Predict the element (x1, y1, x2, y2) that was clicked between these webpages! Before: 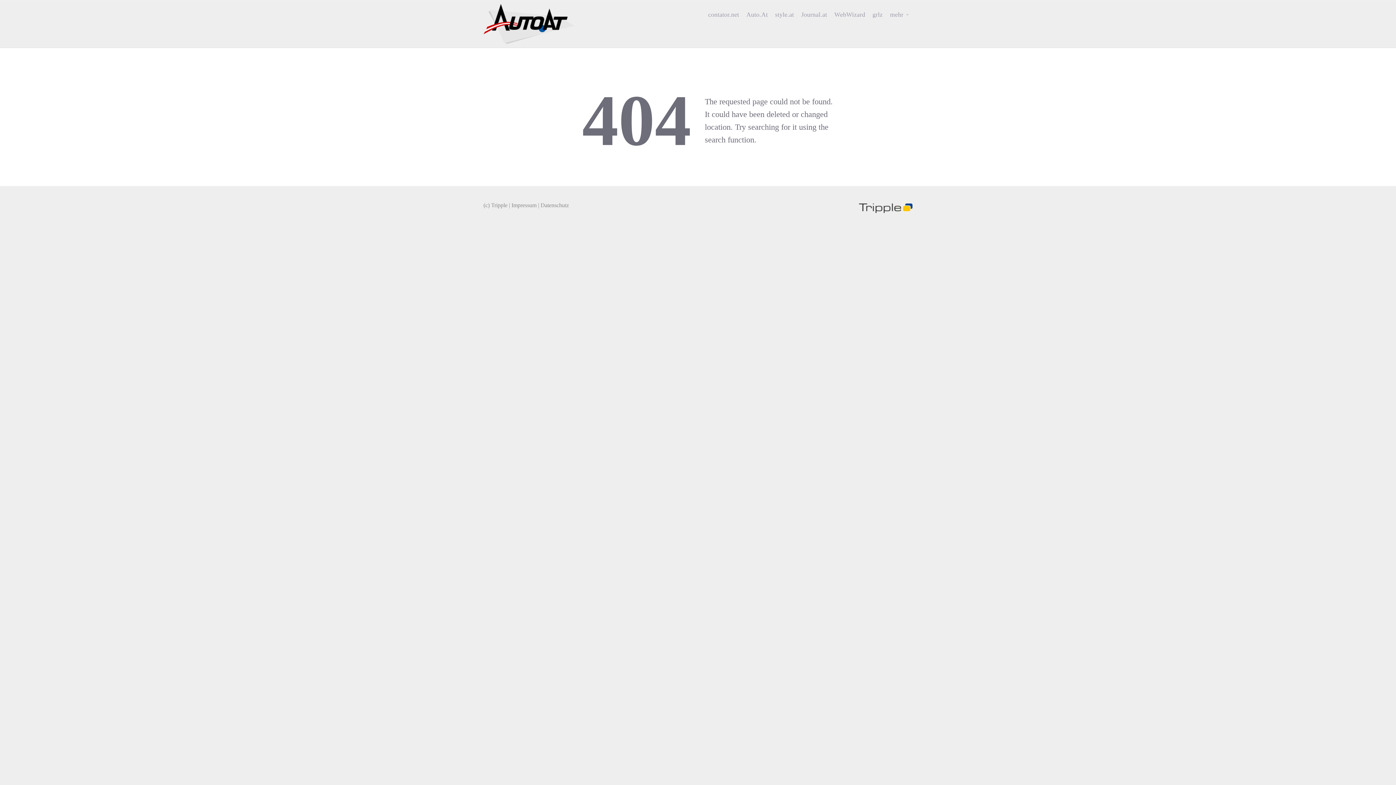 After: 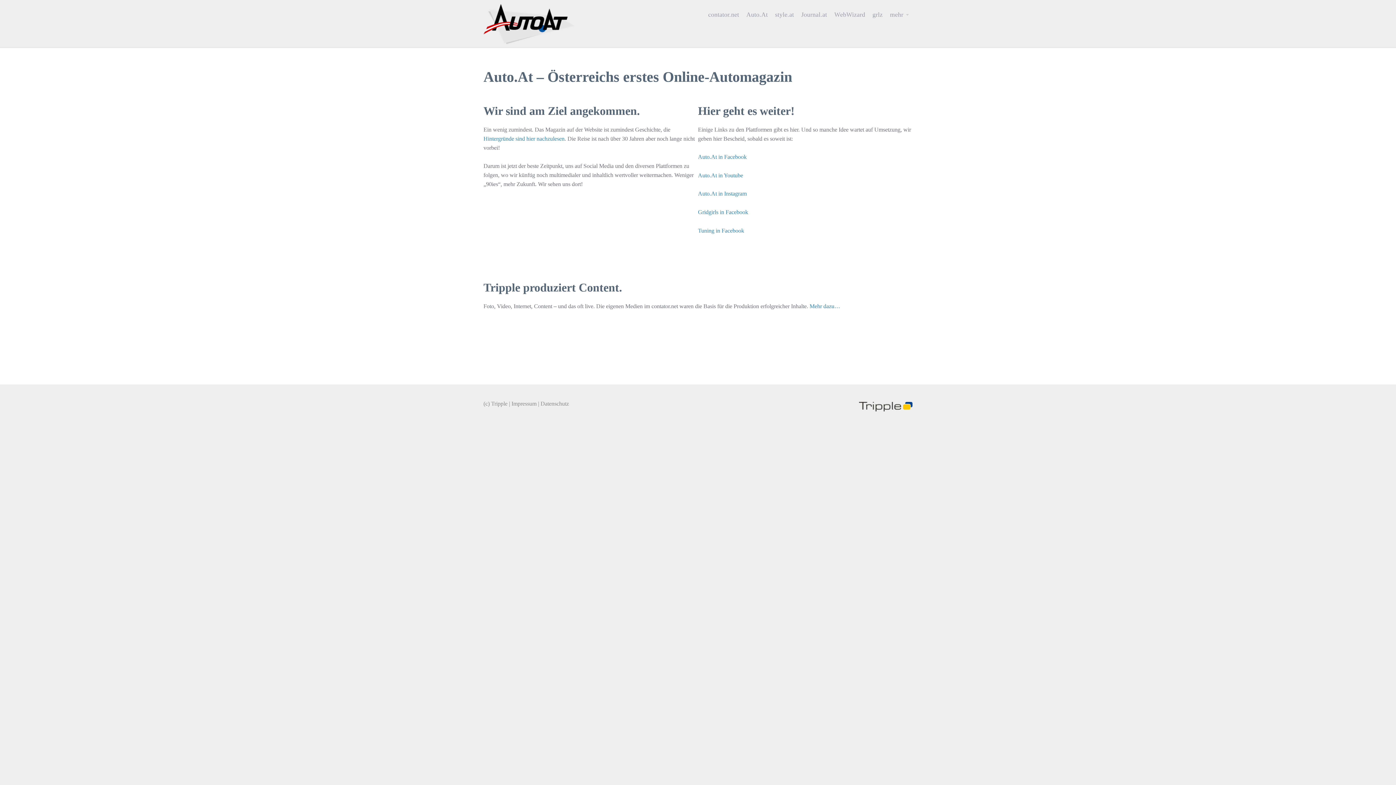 Action: label: Auto.At bbox: (742, 5, 771, 23)